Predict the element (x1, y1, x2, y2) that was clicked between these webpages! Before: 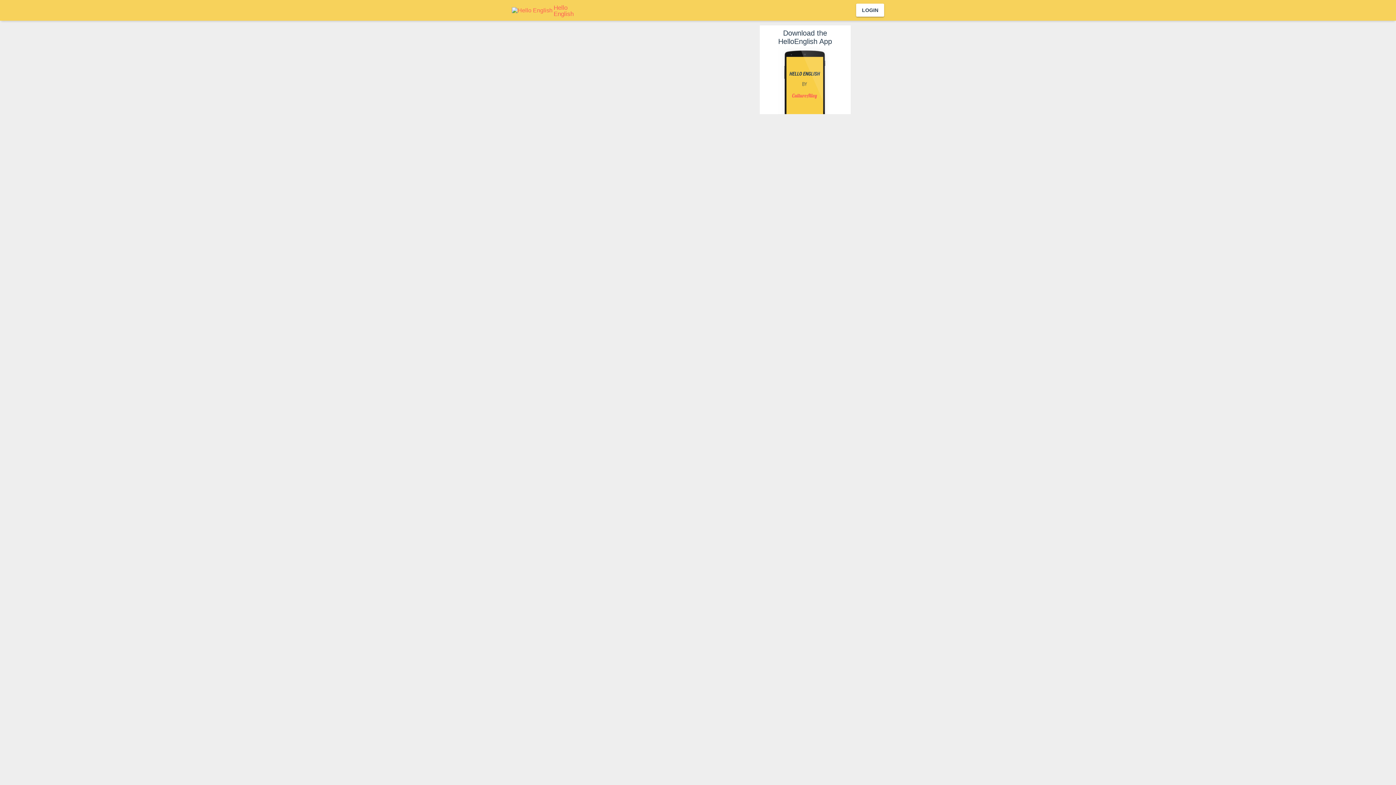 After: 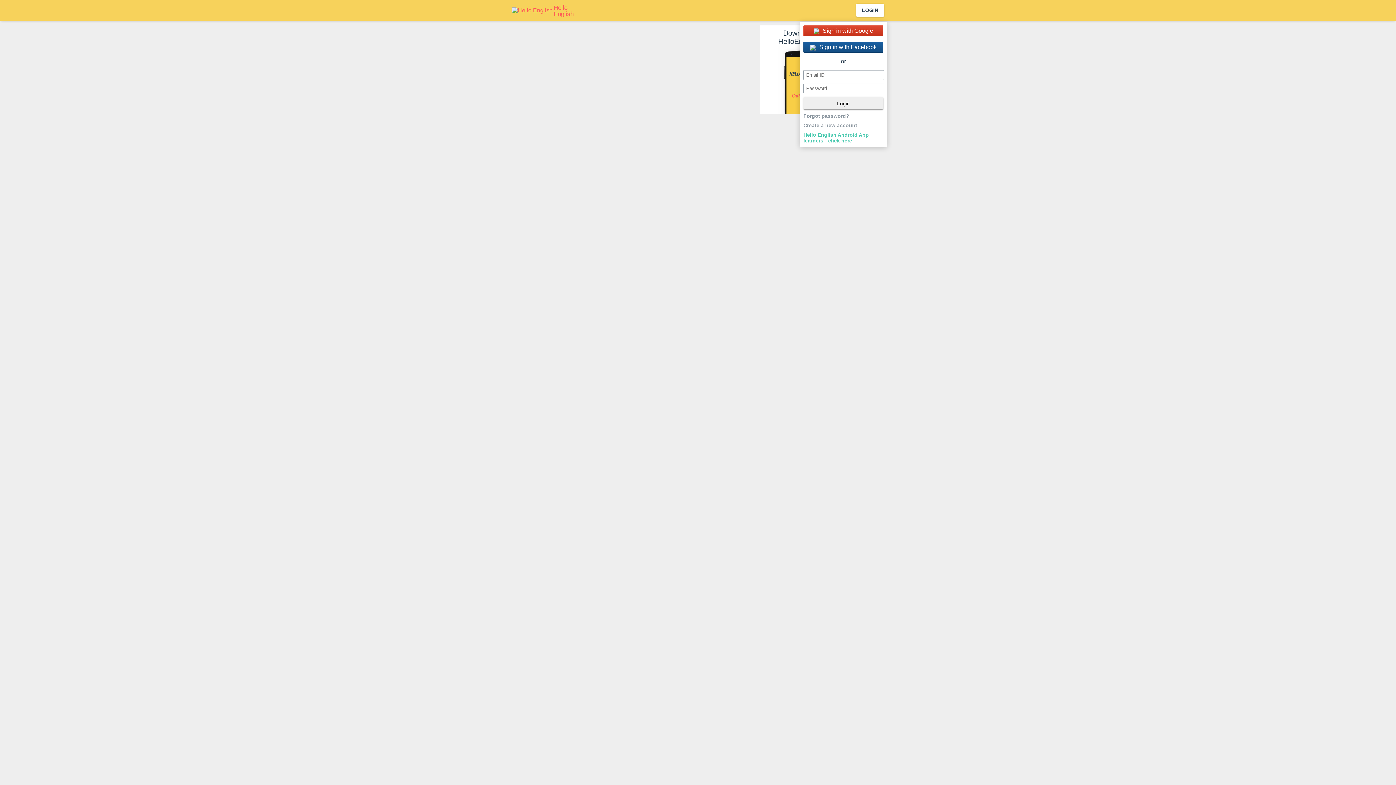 Action: bbox: (856, 3, 884, 16) label: LOGIN